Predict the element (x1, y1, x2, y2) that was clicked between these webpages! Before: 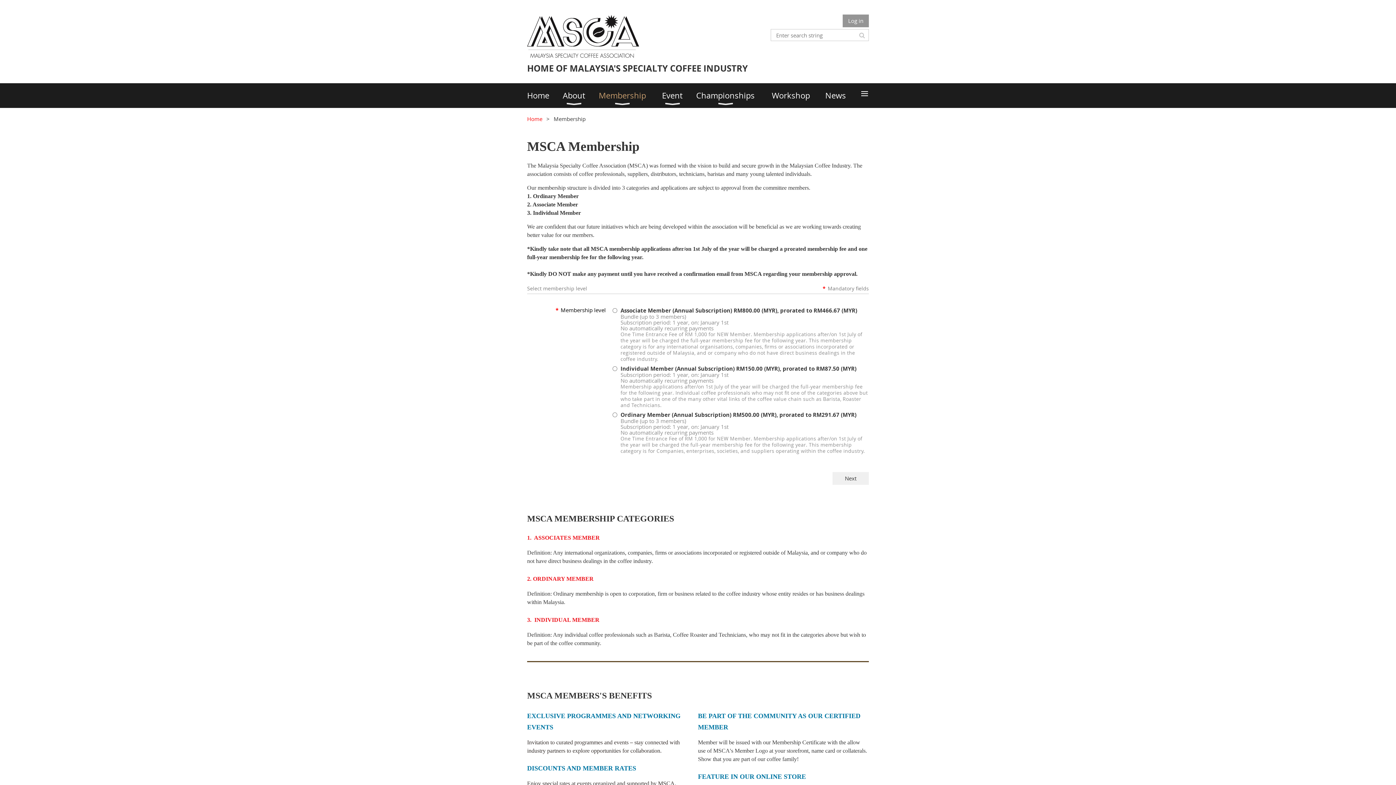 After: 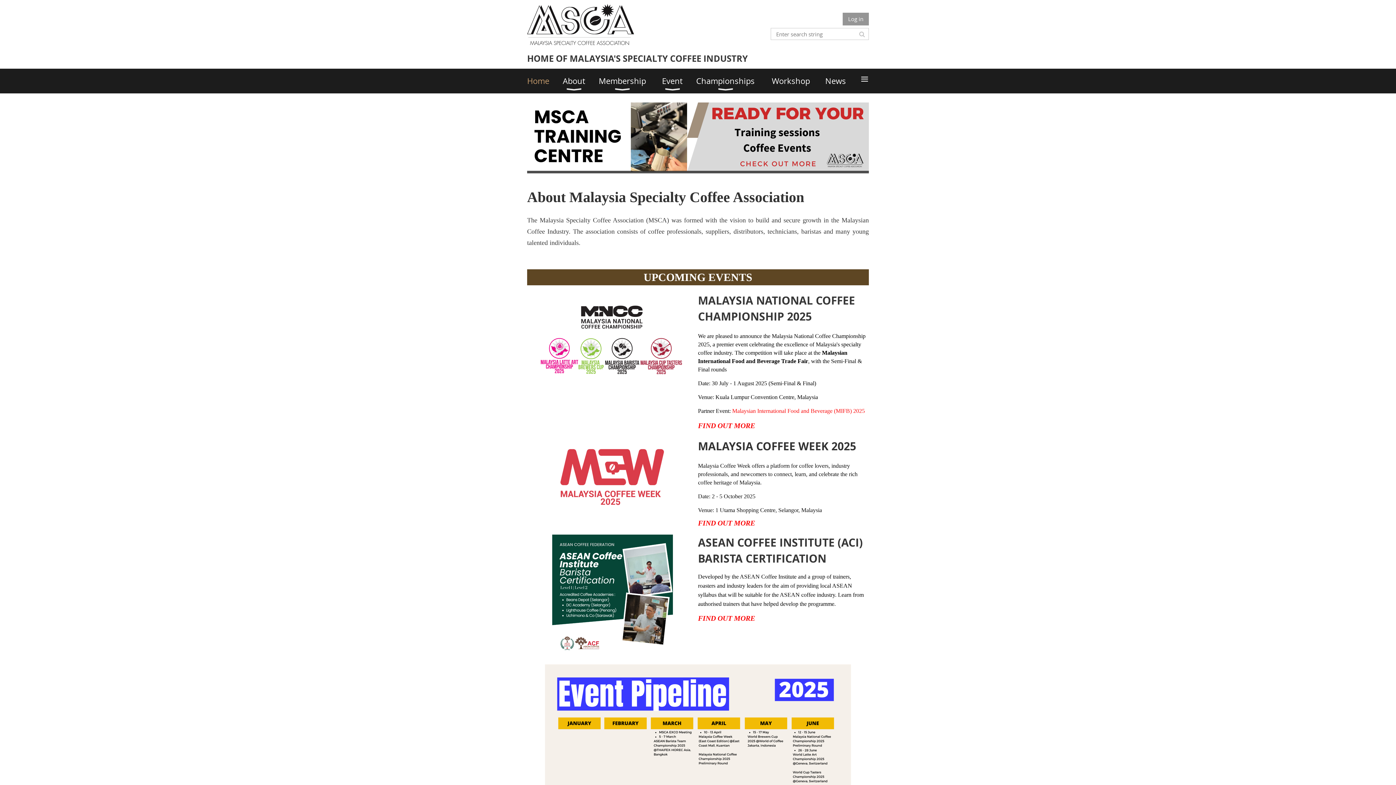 Action: label: Home bbox: (527, 115, 542, 122)